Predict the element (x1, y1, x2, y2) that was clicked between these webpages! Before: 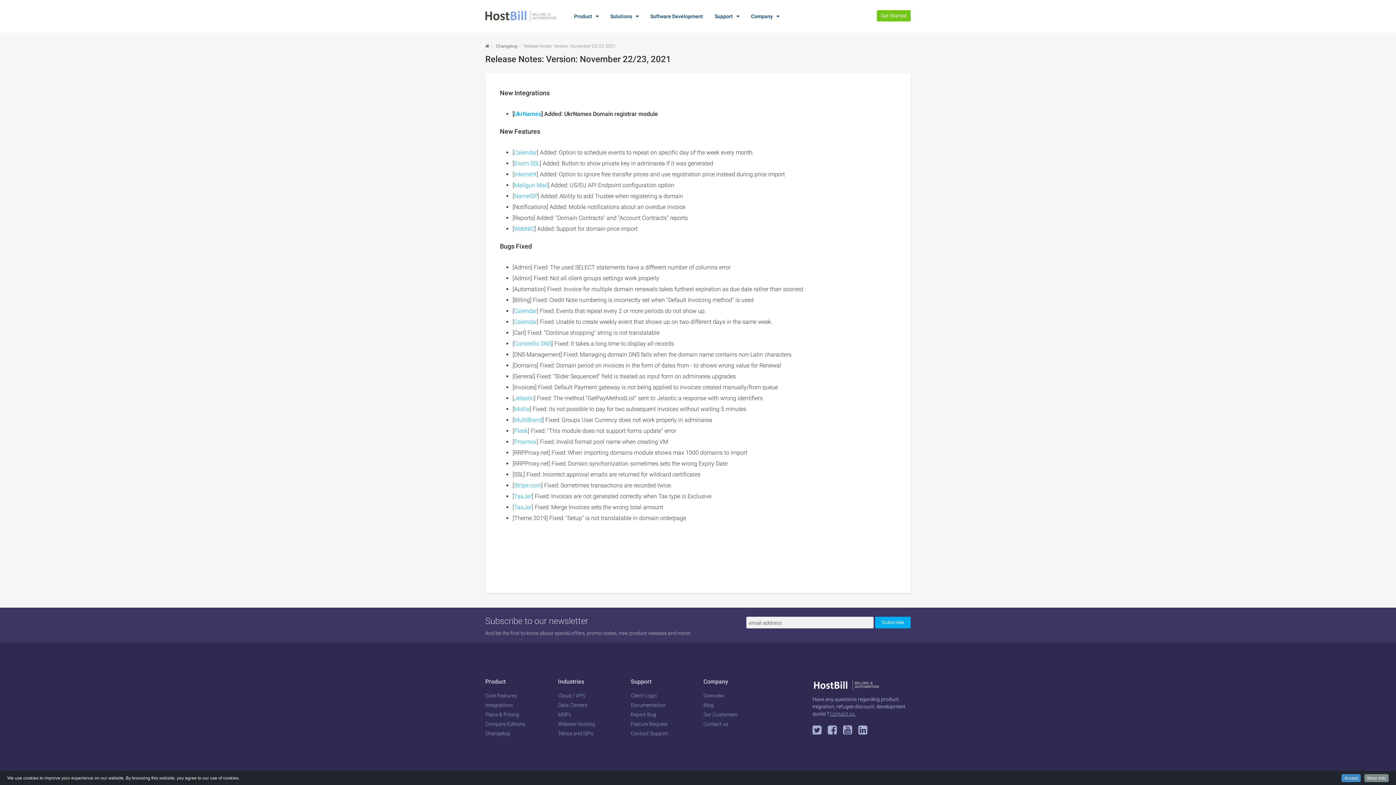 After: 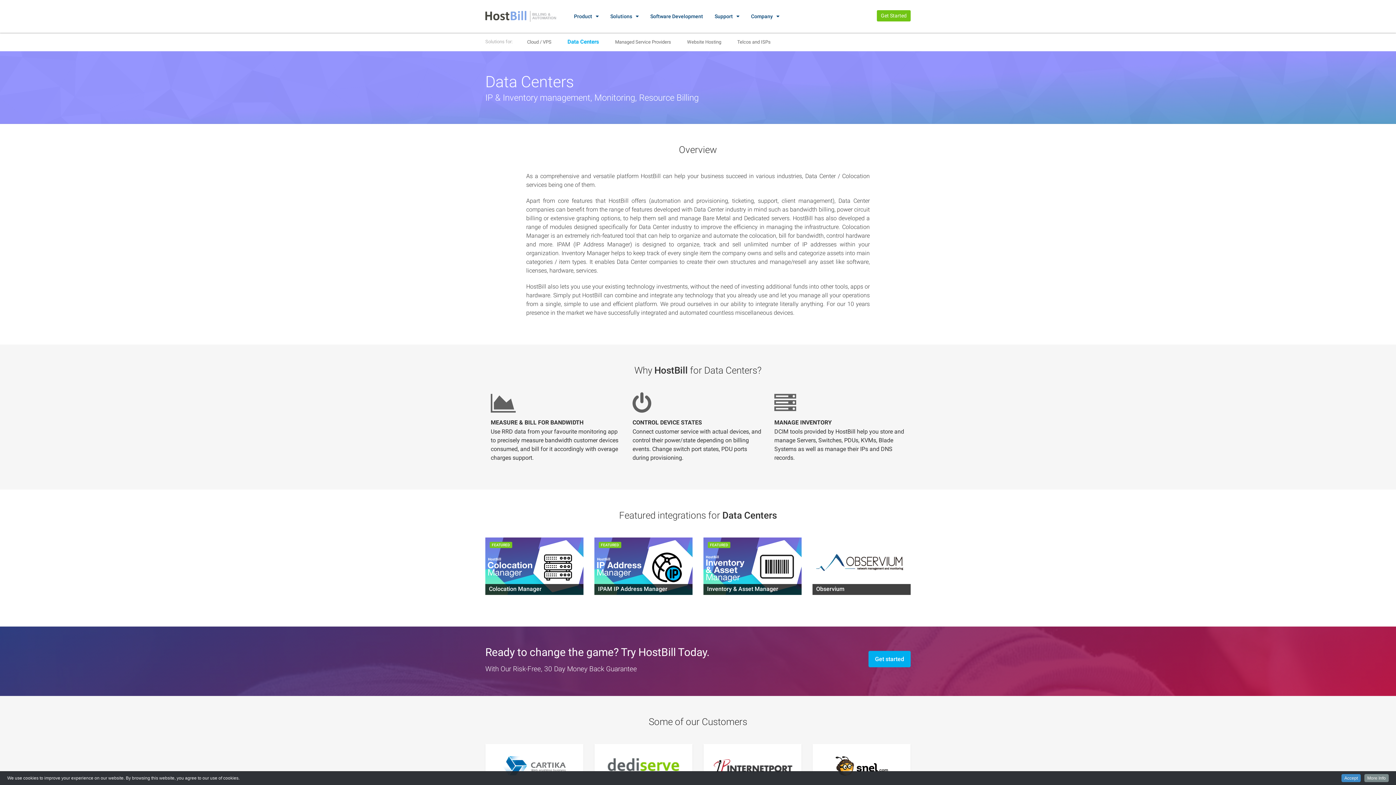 Action: bbox: (558, 702, 587, 708) label: Data Centers